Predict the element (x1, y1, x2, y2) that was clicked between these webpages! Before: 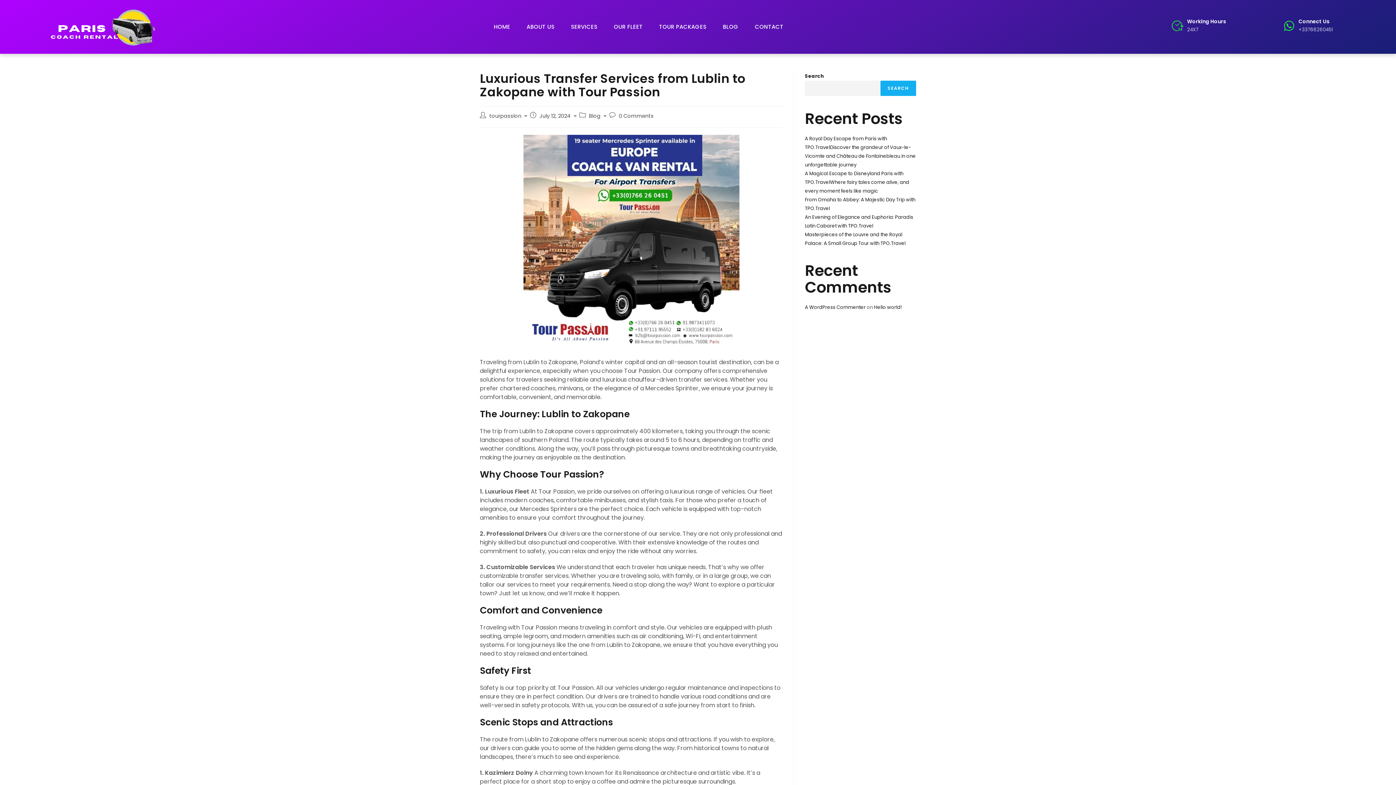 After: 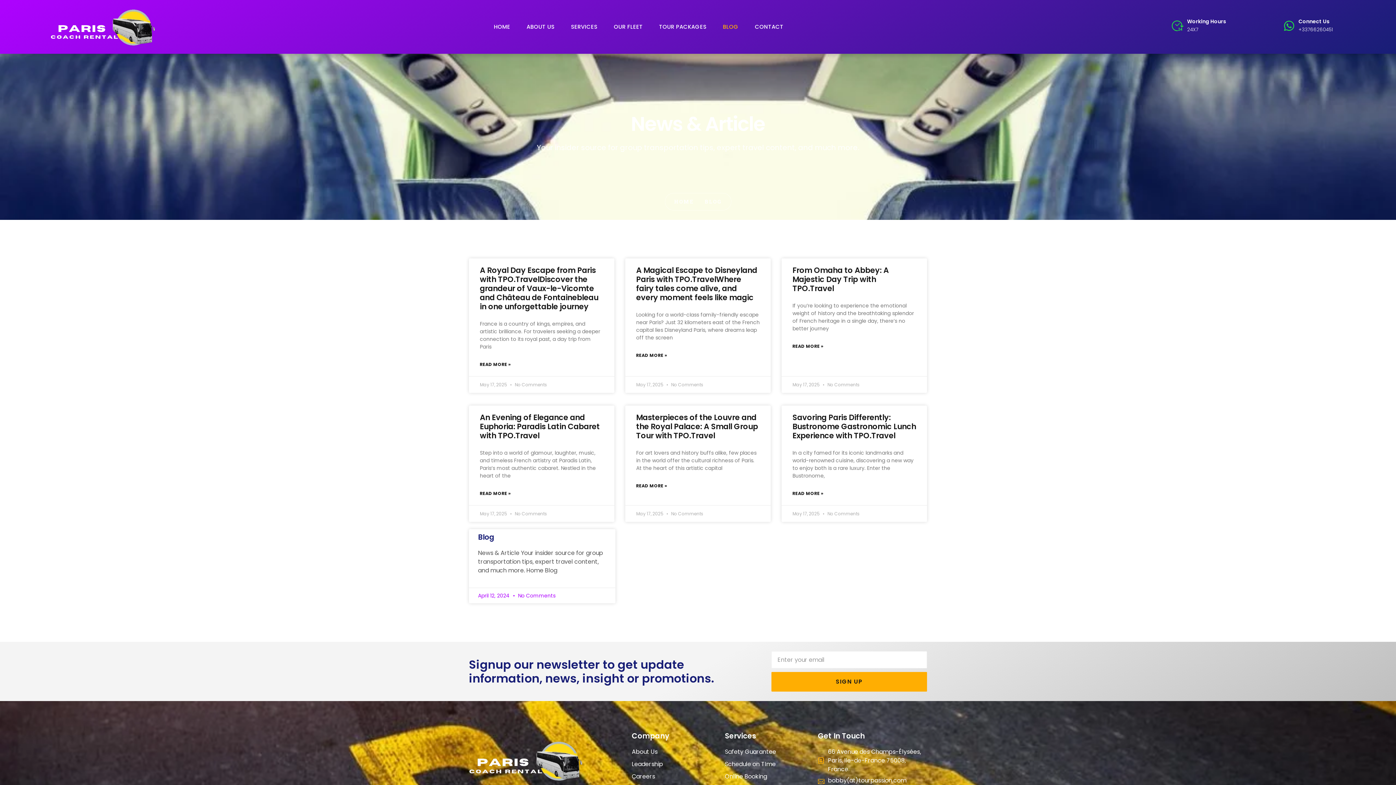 Action: label: BLOG bbox: (723, 18, 738, 35)